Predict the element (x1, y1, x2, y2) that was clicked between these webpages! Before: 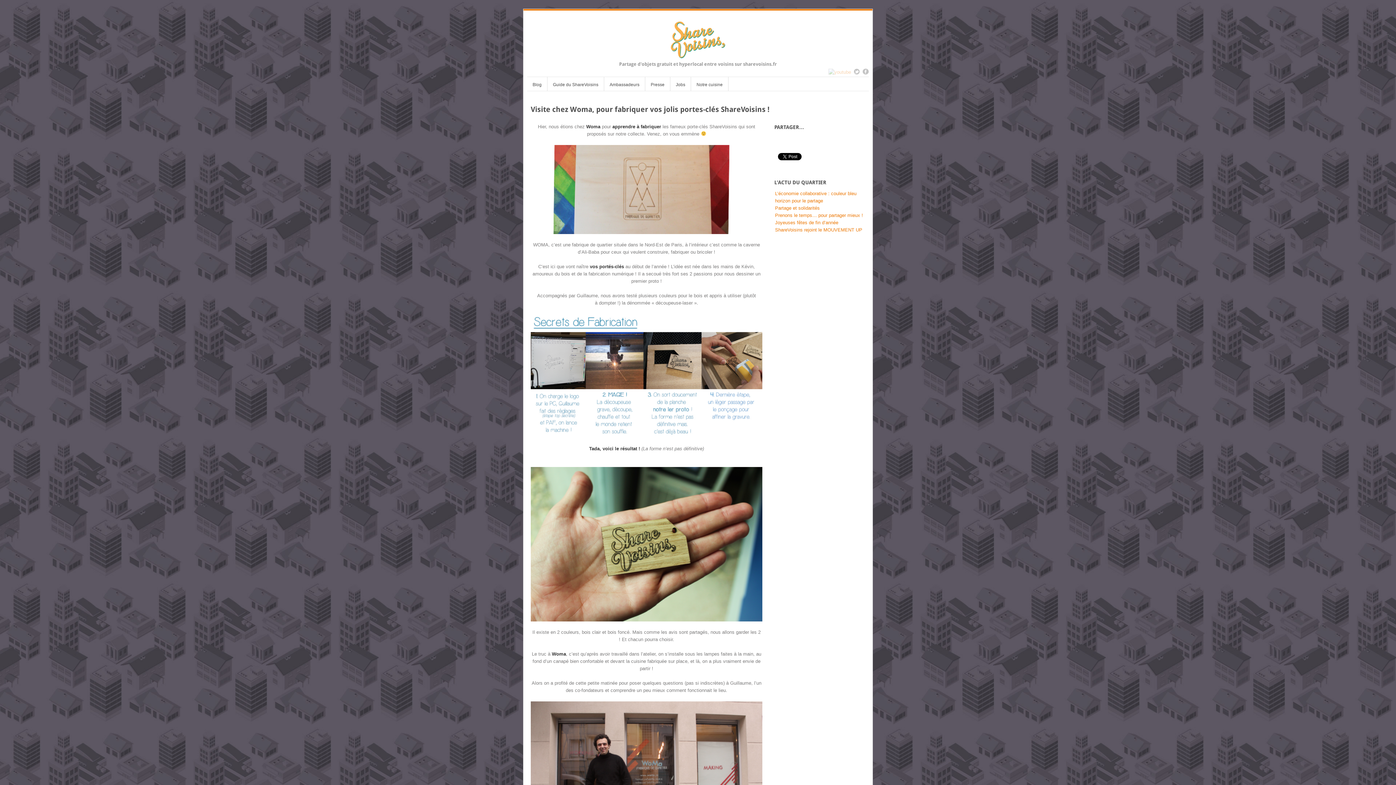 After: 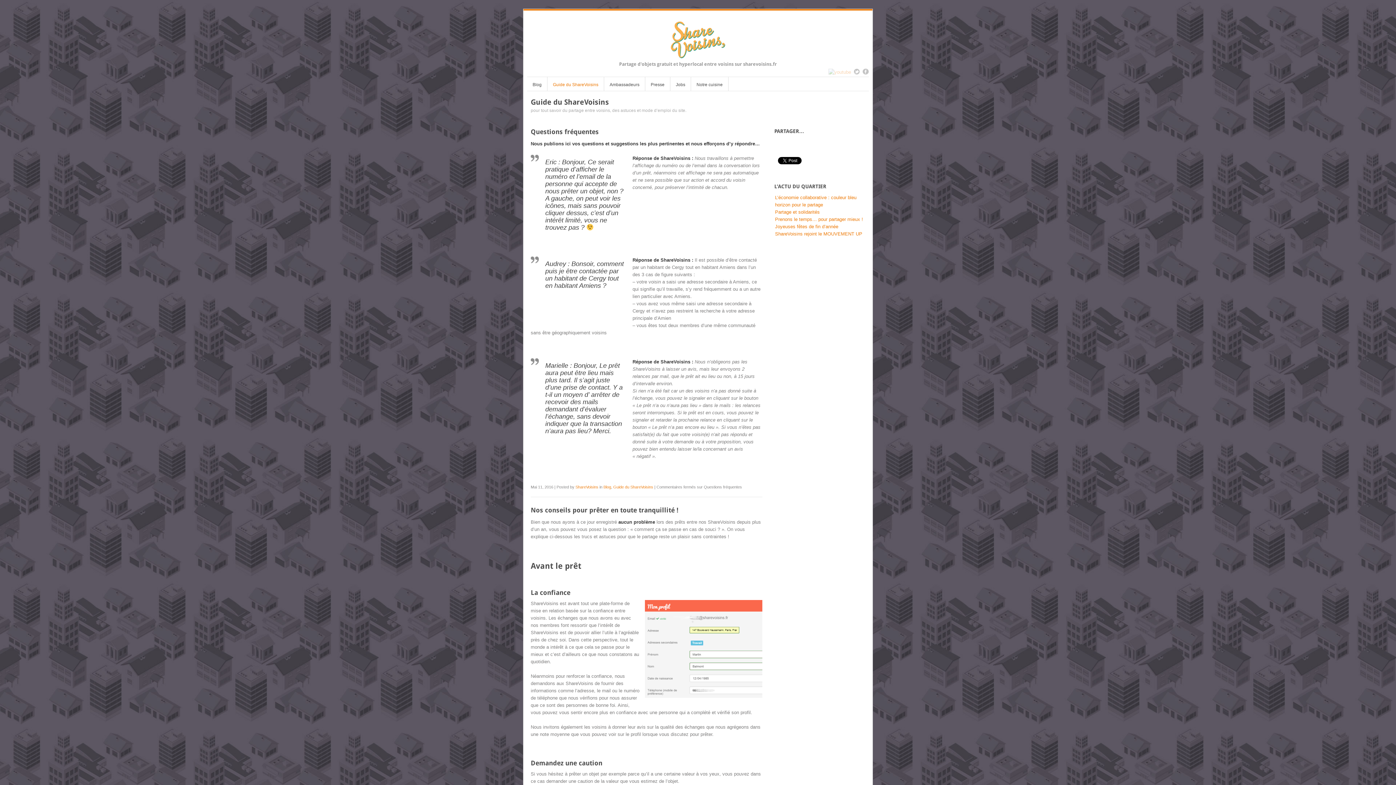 Action: label: Guide du ShareVoisins bbox: (547, 80, 604, 90)